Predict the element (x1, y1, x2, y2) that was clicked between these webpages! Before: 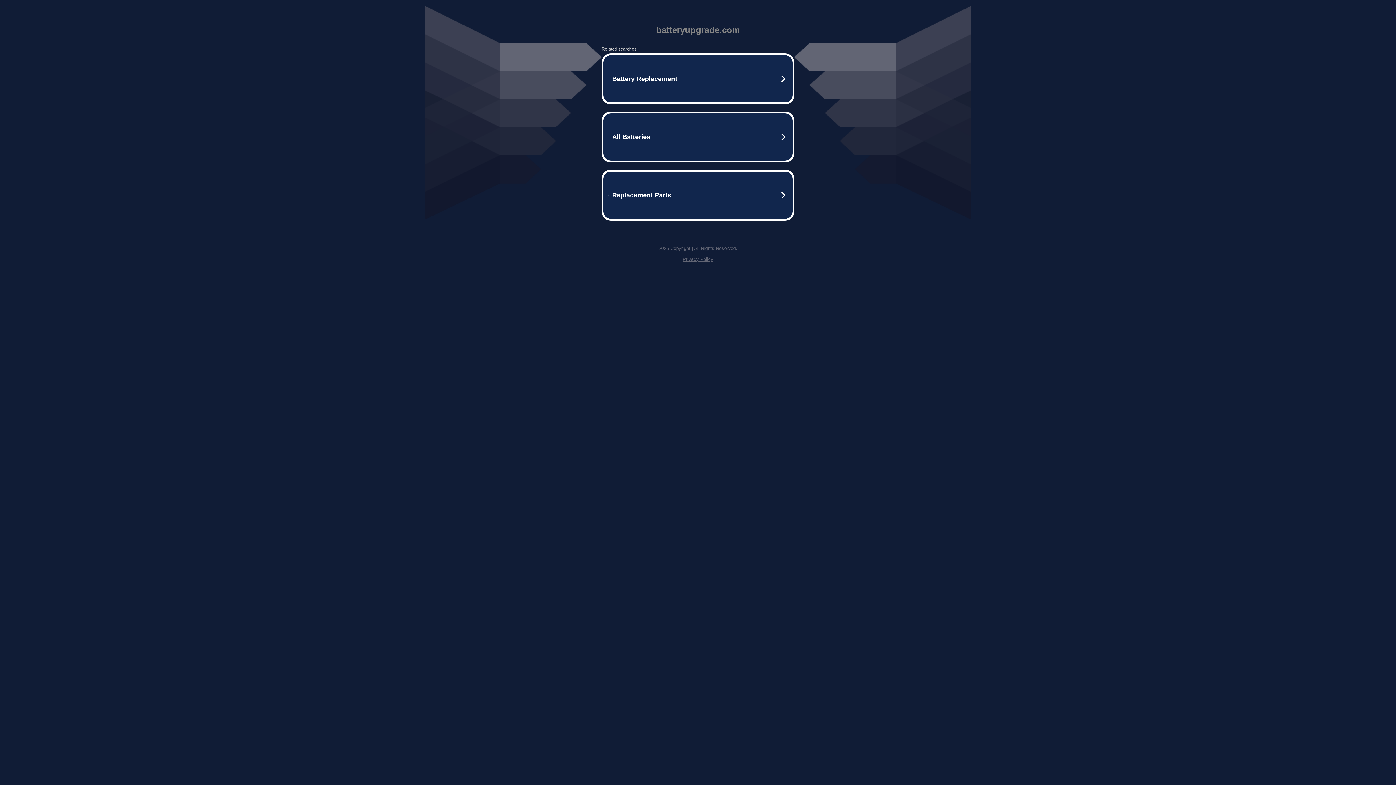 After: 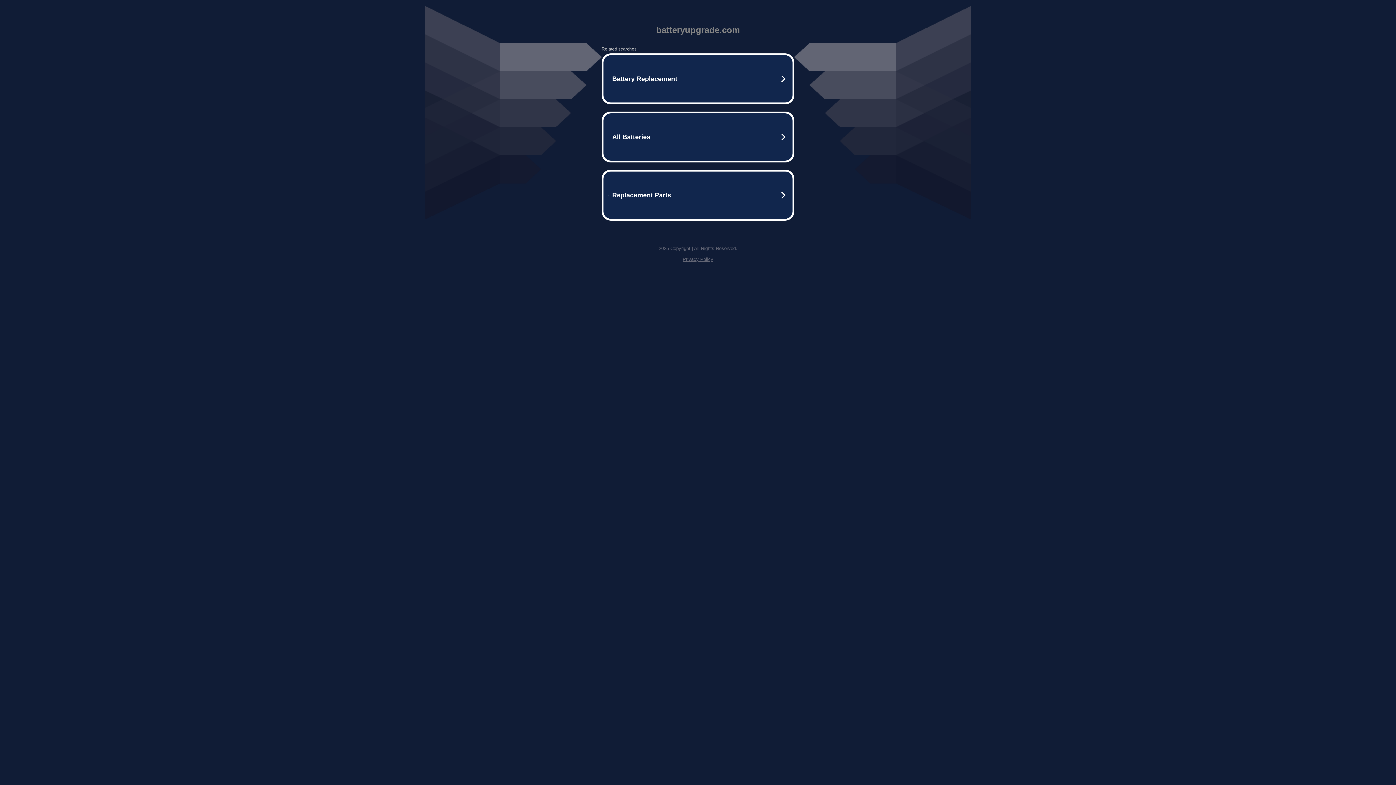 Action: label: Privacy Policy bbox: (682, 256, 713, 262)